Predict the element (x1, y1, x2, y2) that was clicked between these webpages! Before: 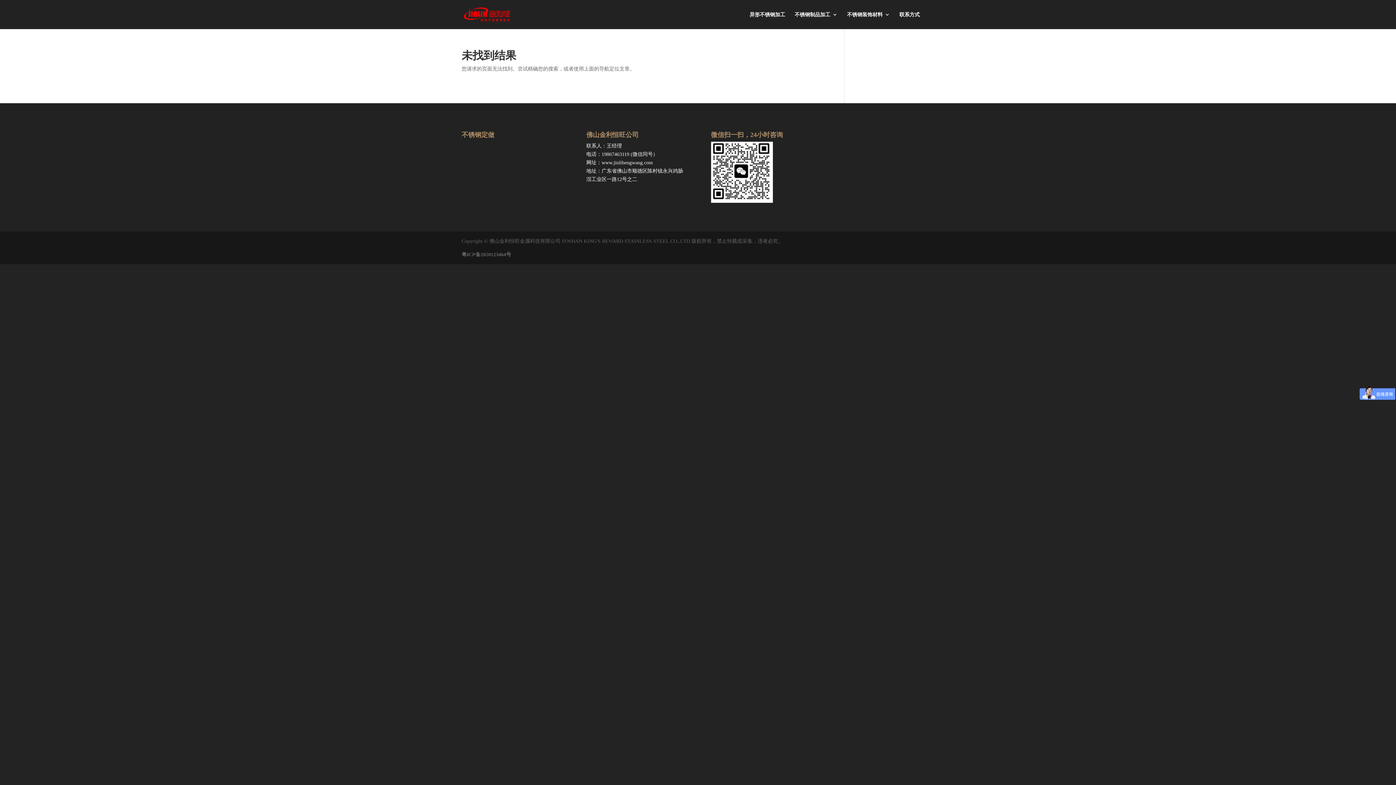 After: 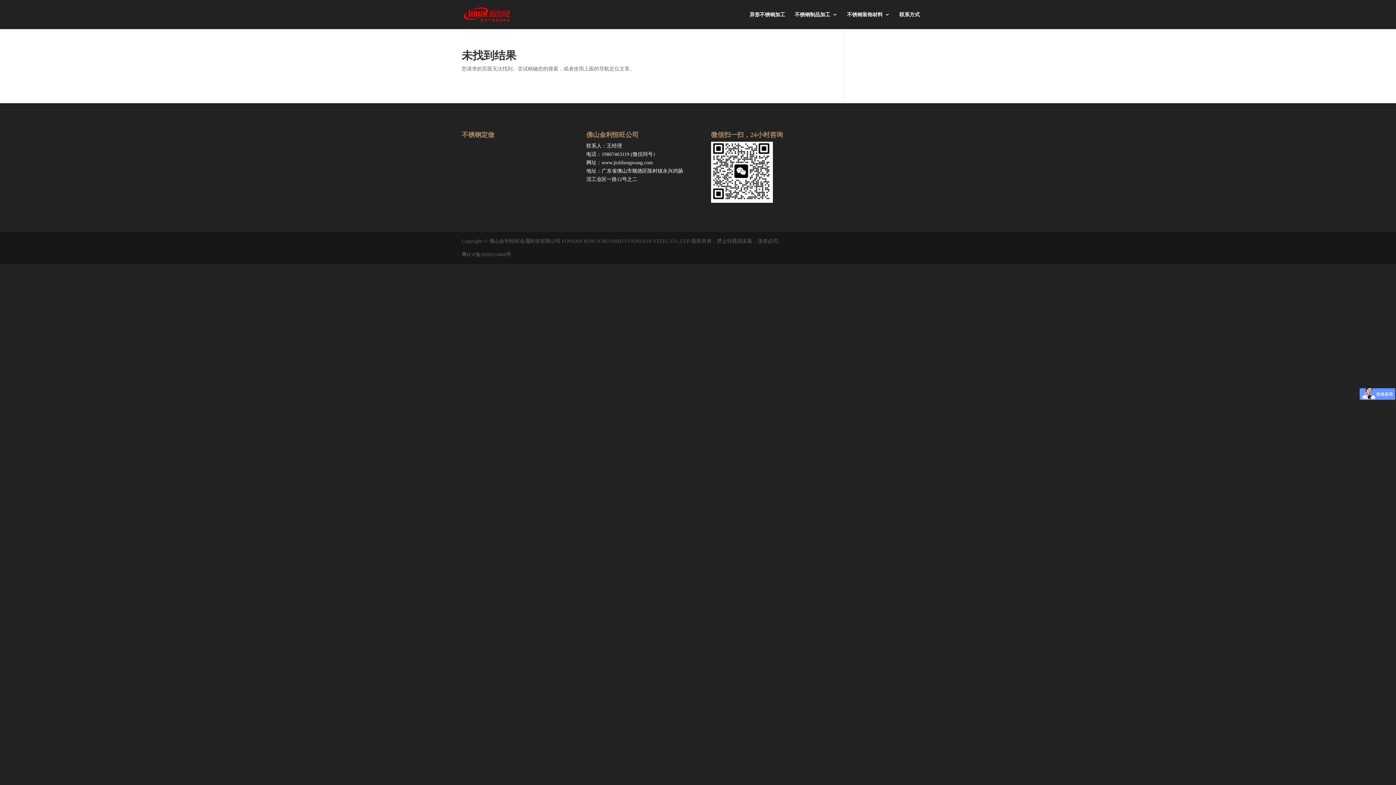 Action: label: 粤ICP备2020123464号 bbox: (461, 251, 511, 257)